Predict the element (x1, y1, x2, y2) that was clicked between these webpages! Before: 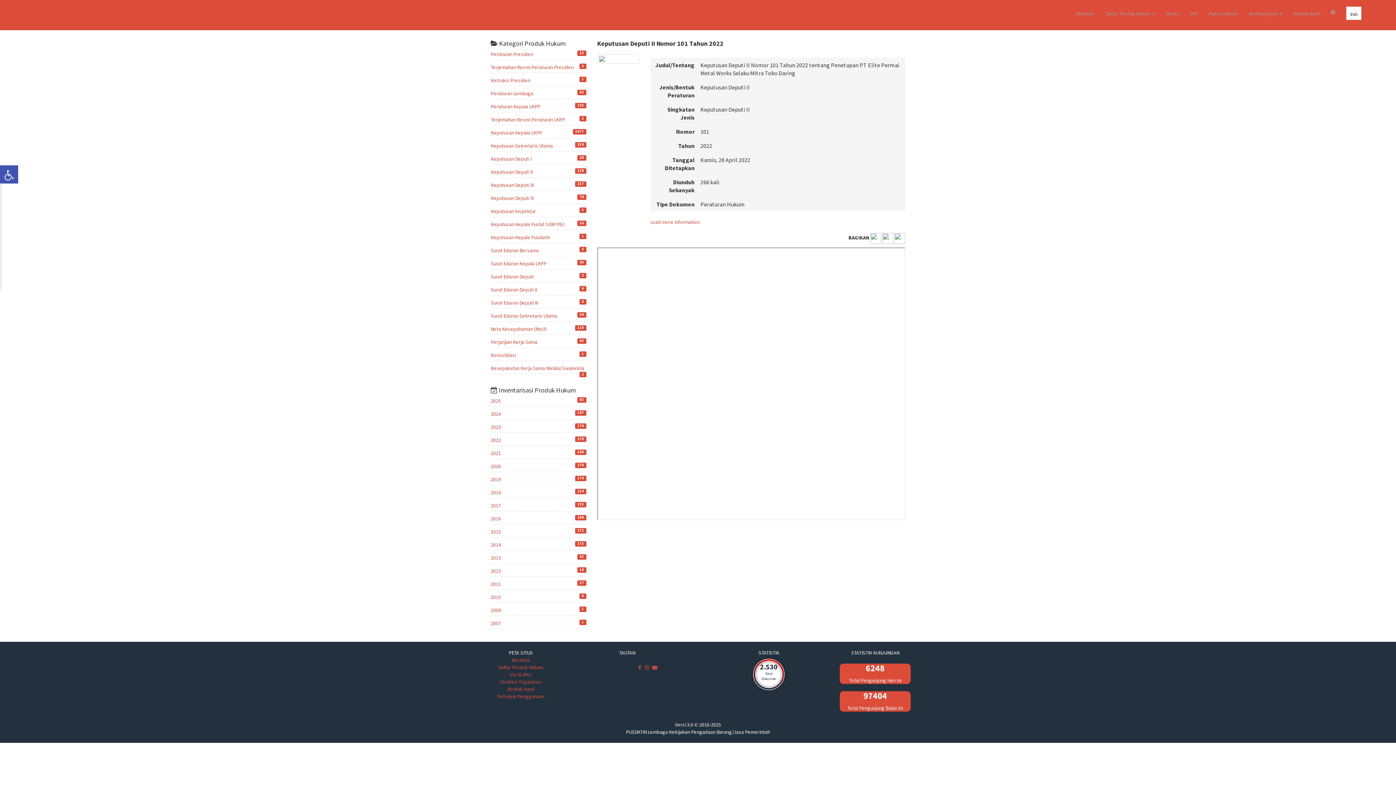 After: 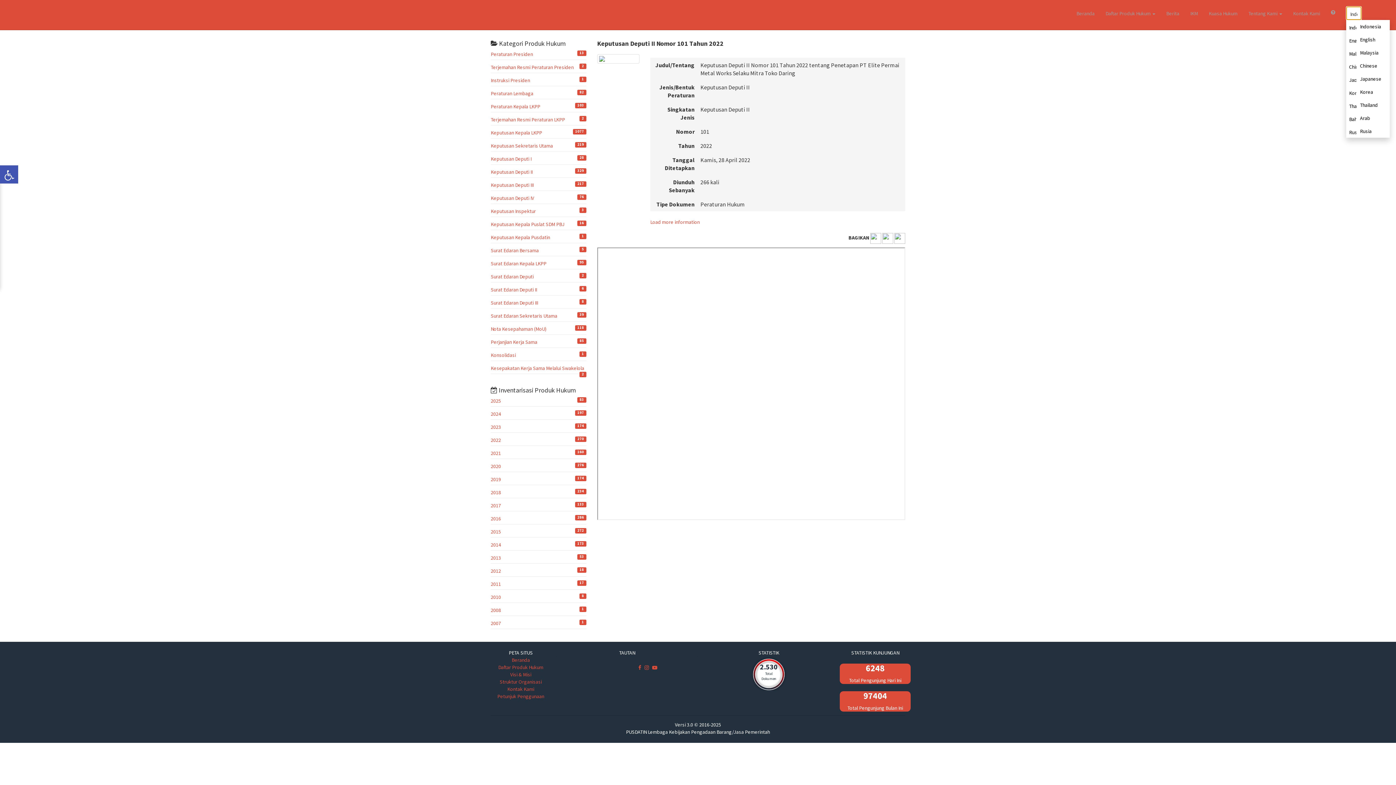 Action: bbox: (1346, 6, 1361, 20)